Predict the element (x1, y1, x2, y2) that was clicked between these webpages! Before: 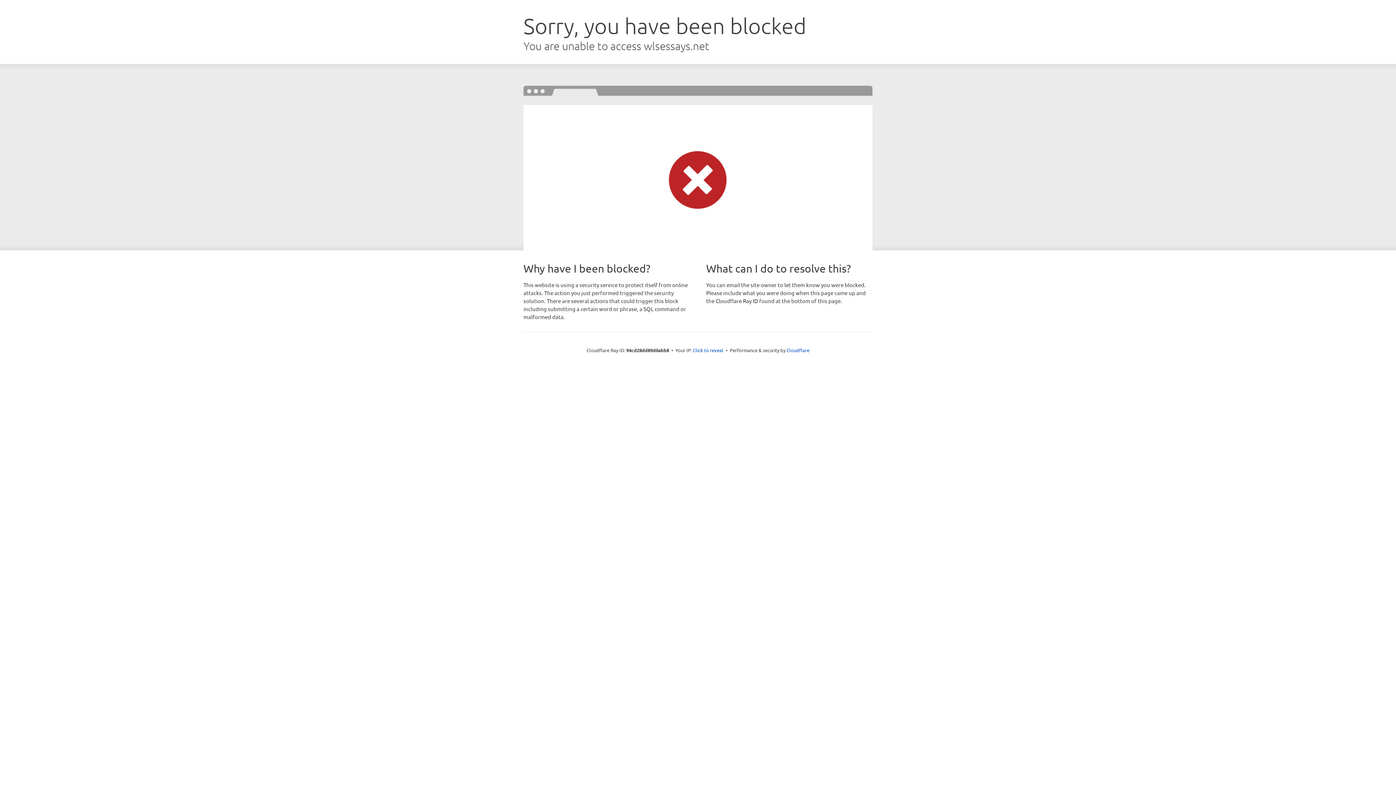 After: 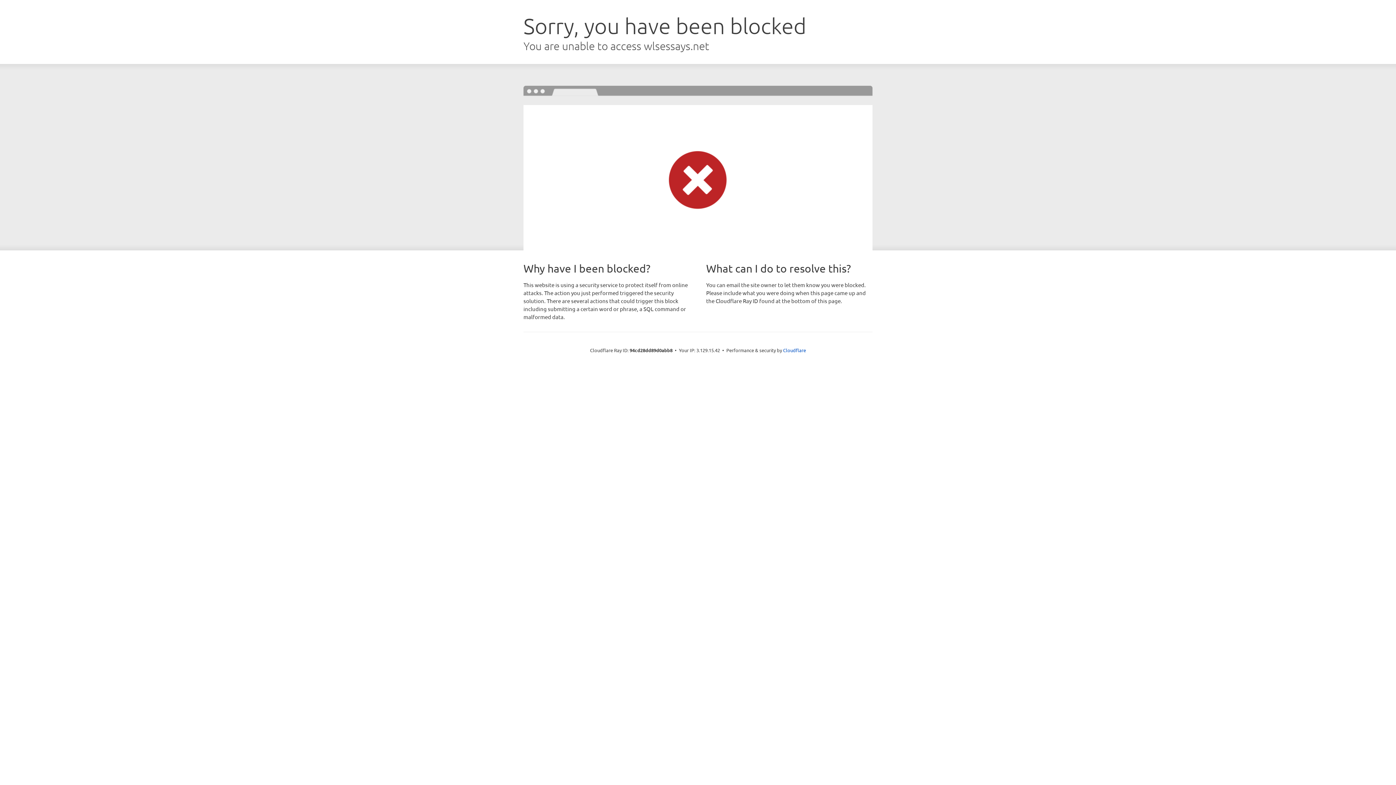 Action: label: Click to reveal bbox: (693, 346, 723, 353)